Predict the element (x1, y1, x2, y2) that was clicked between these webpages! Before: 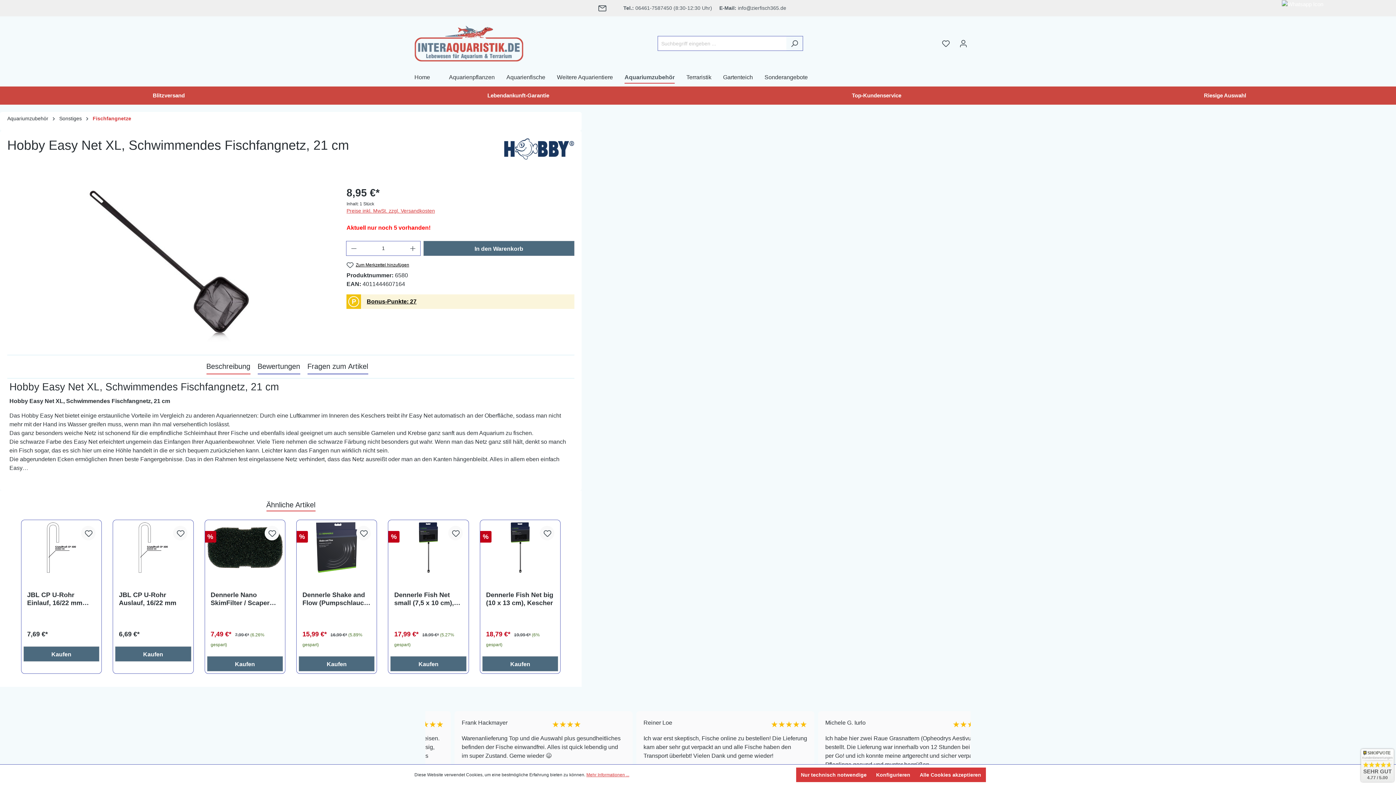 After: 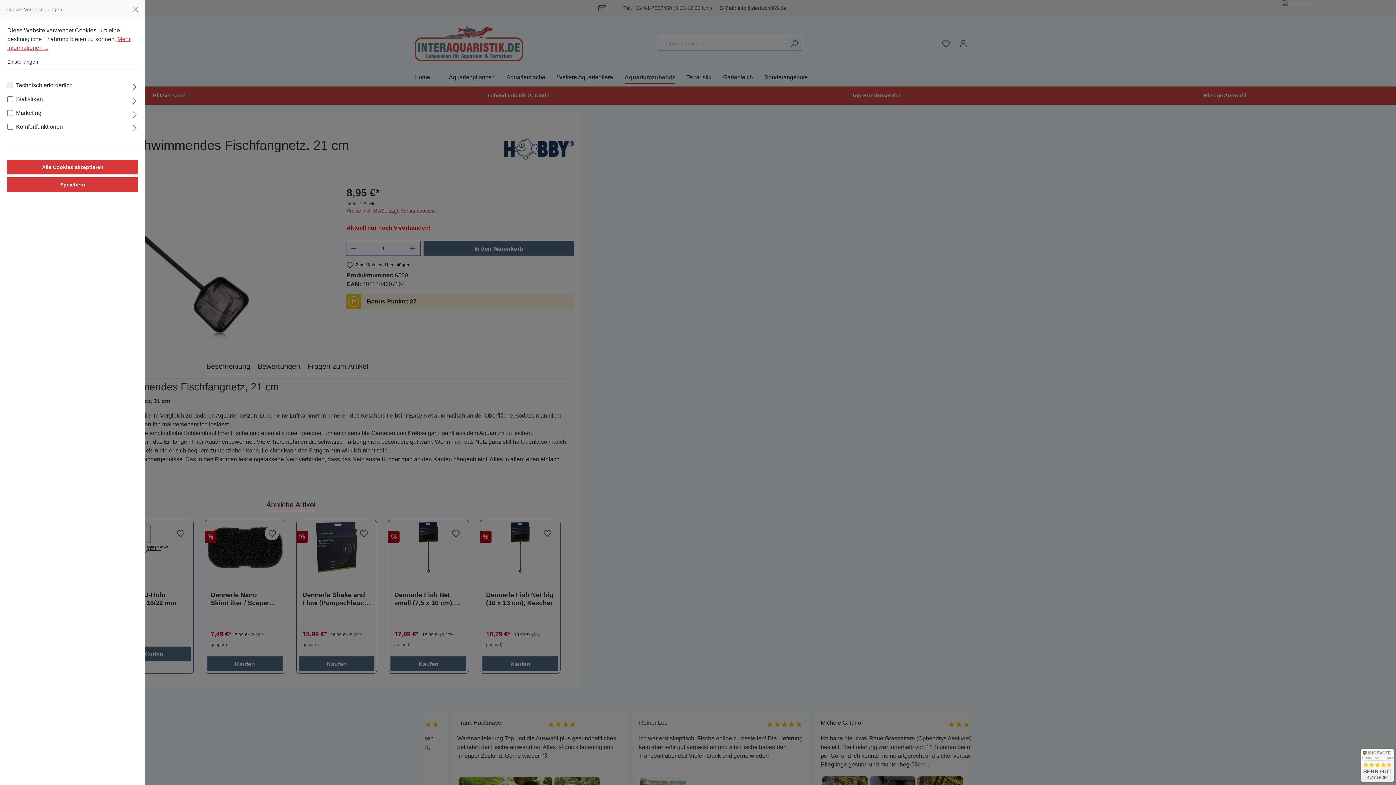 Action: bbox: (871, 768, 915, 782) label: Konfigurieren